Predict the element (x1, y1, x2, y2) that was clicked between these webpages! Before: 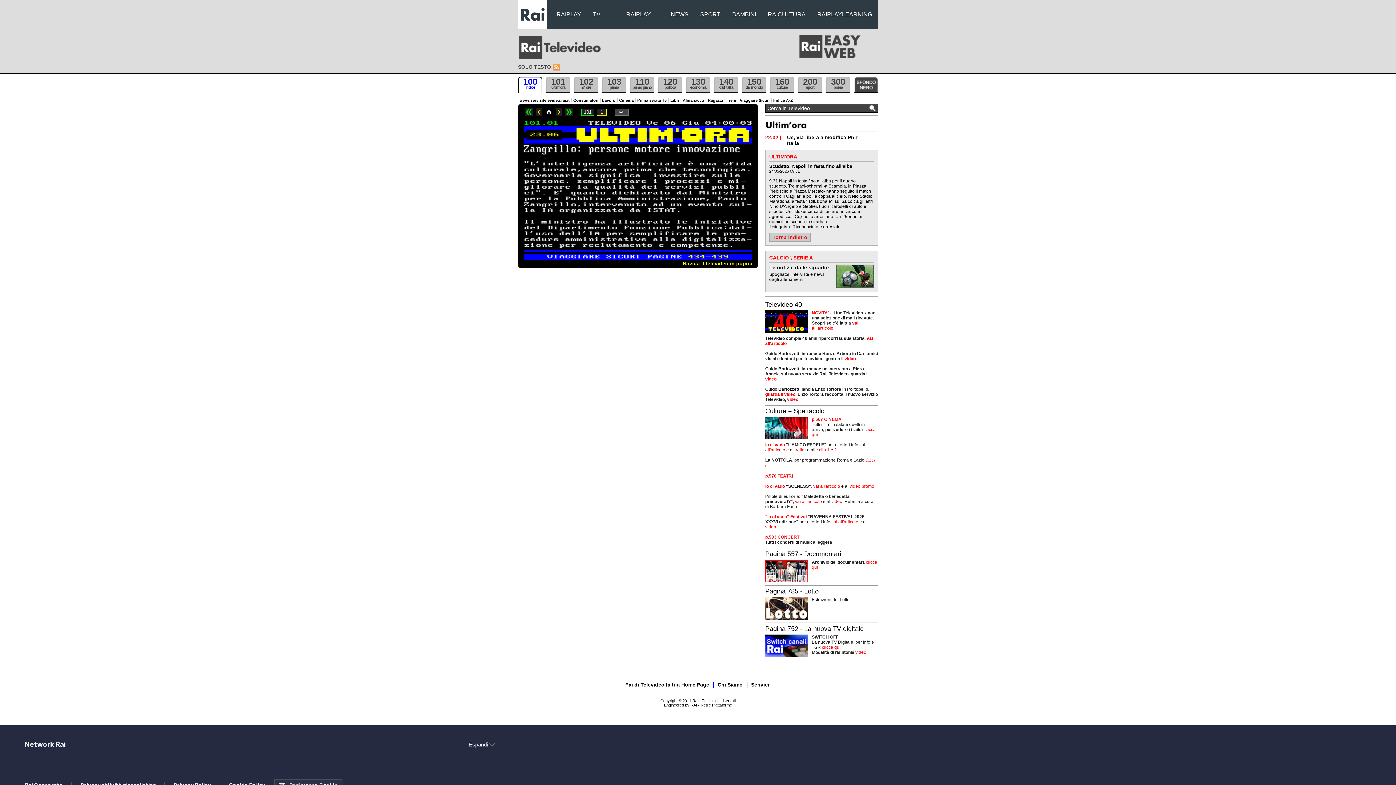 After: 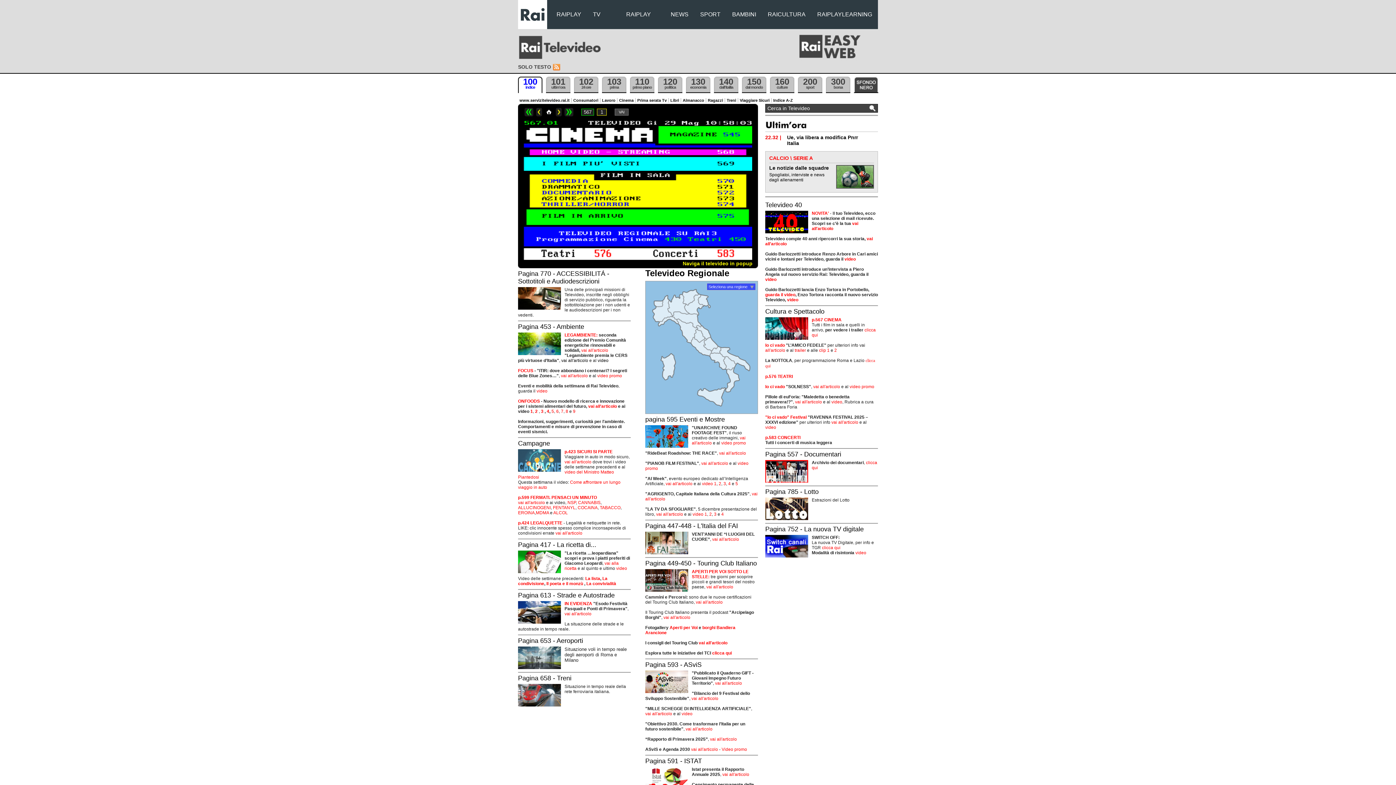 Action: label: Cinema bbox: (617, 98, 636, 102)